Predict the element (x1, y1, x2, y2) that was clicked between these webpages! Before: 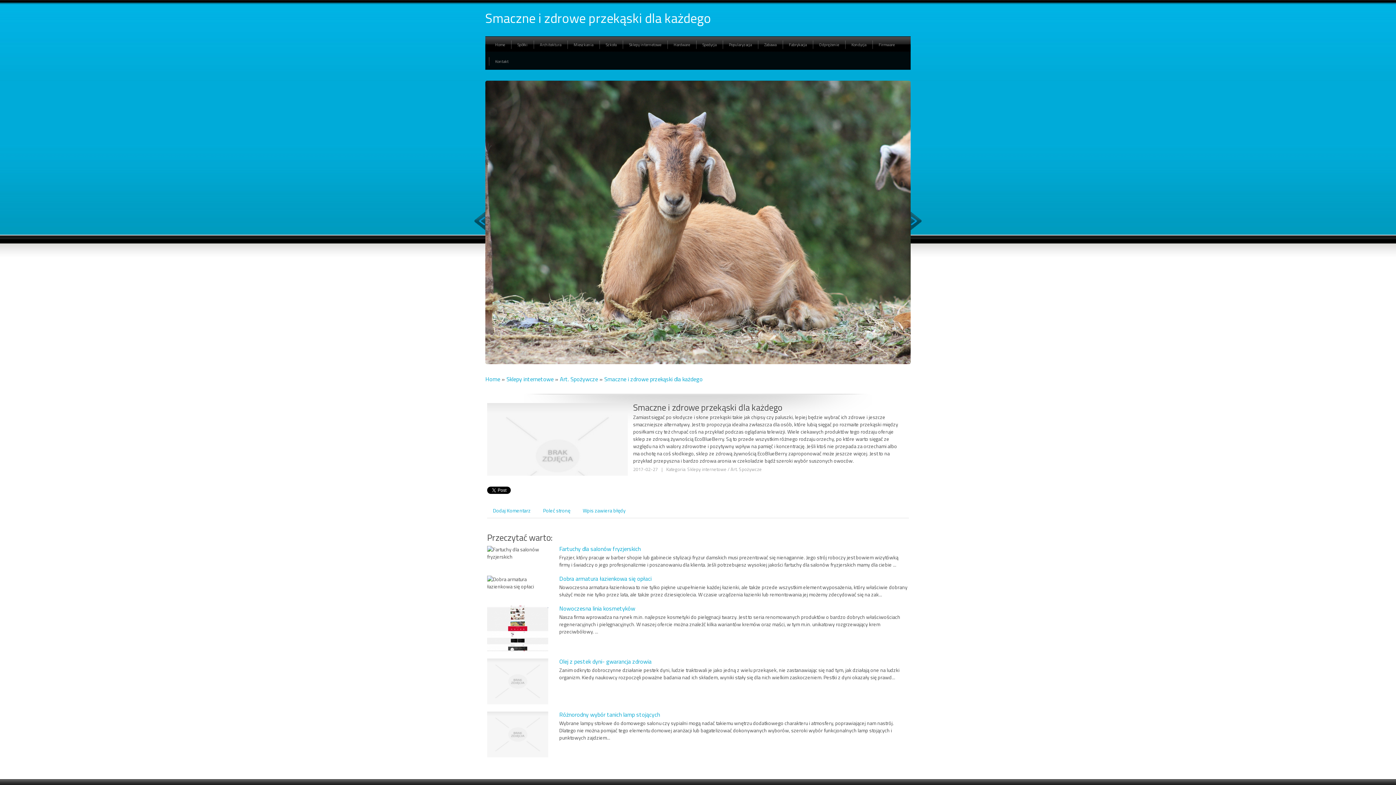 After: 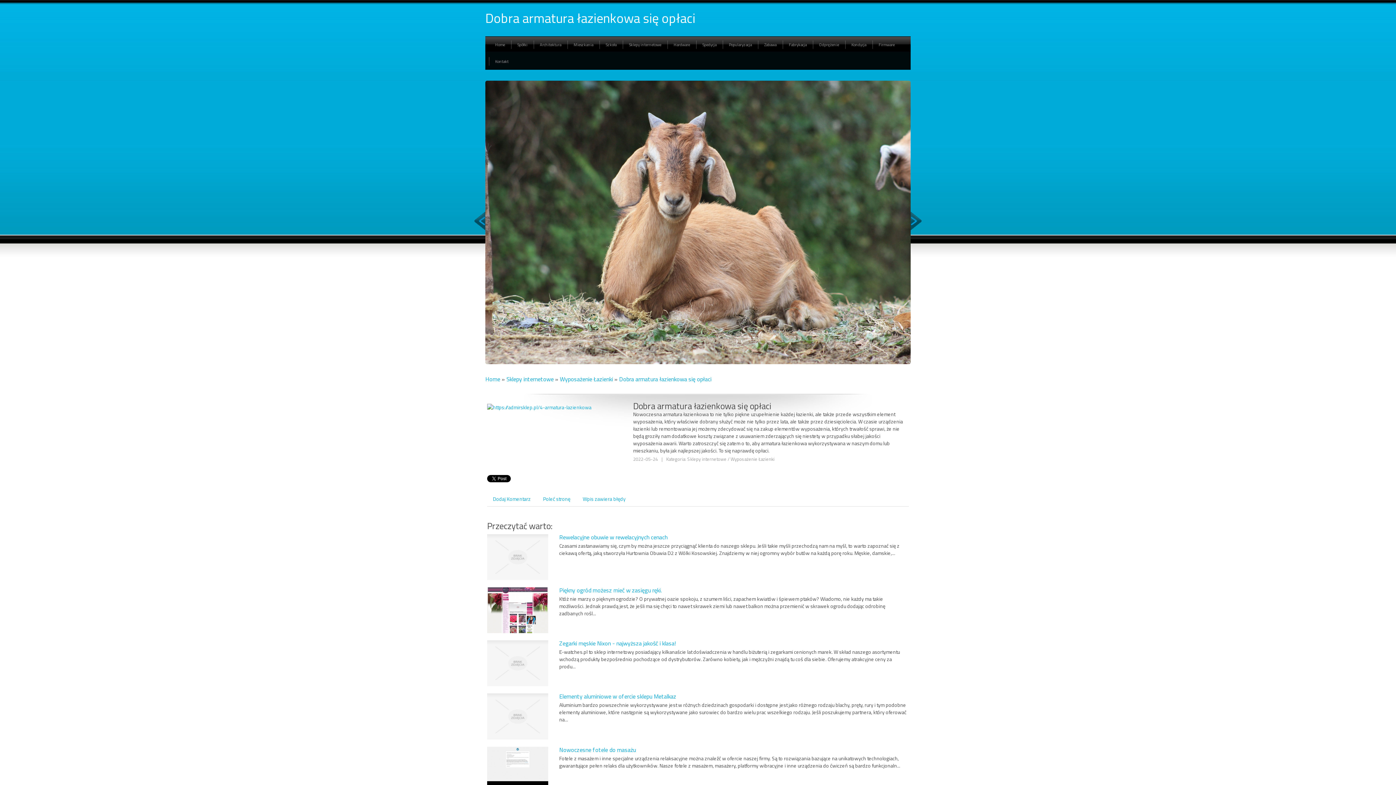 Action: label: Dobra armatura łazienkowa się opłaci bbox: (559, 574, 651, 583)